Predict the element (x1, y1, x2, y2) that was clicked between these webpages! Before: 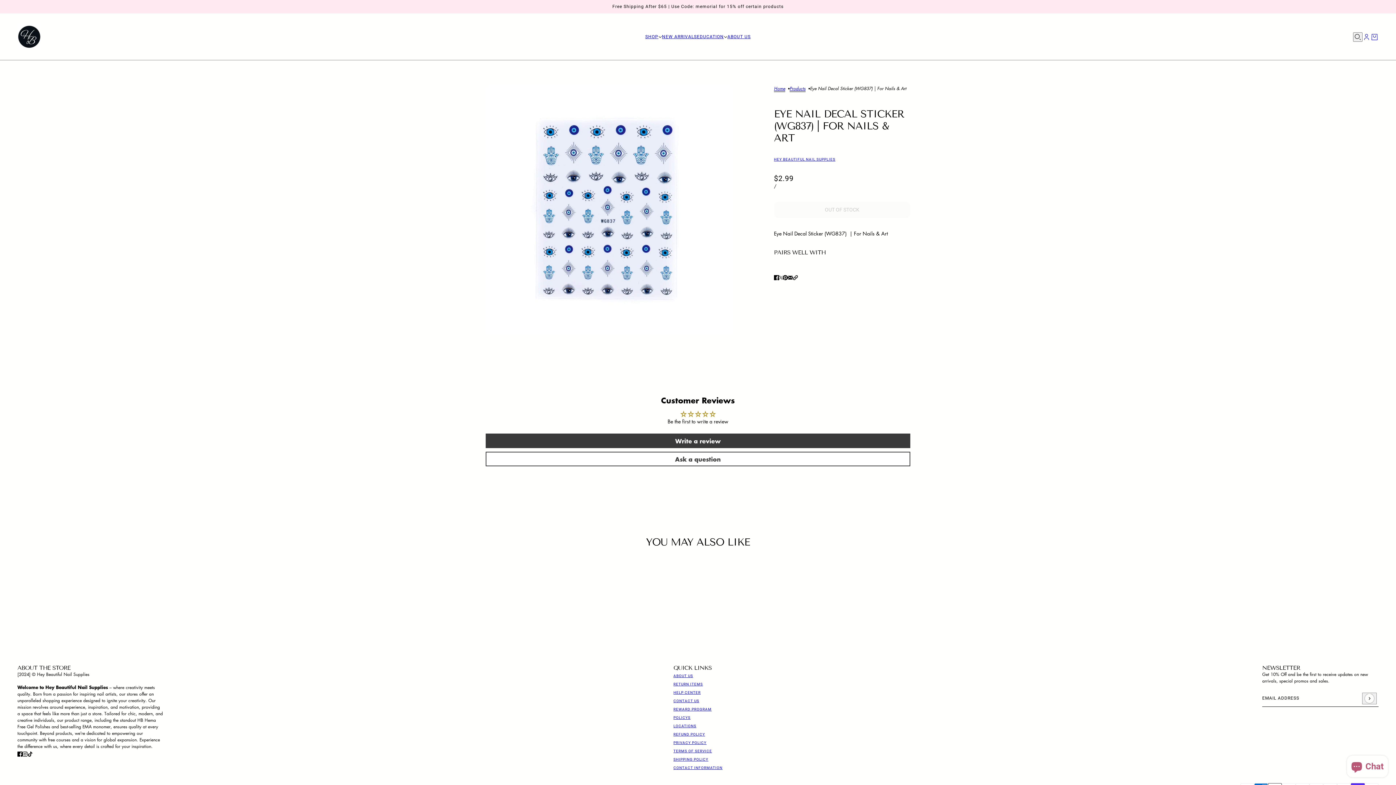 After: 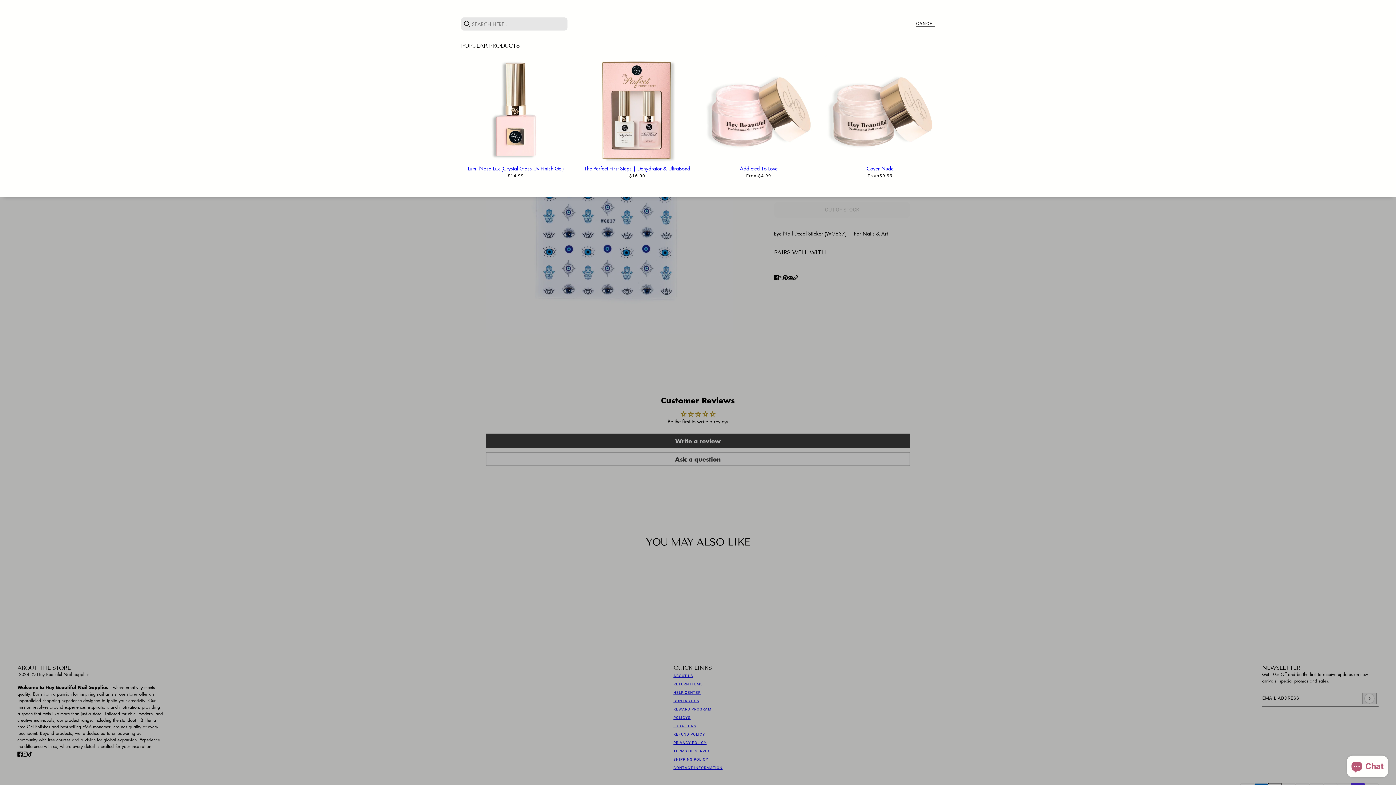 Action: bbox: (1353, 32, 1362, 41) label: Search